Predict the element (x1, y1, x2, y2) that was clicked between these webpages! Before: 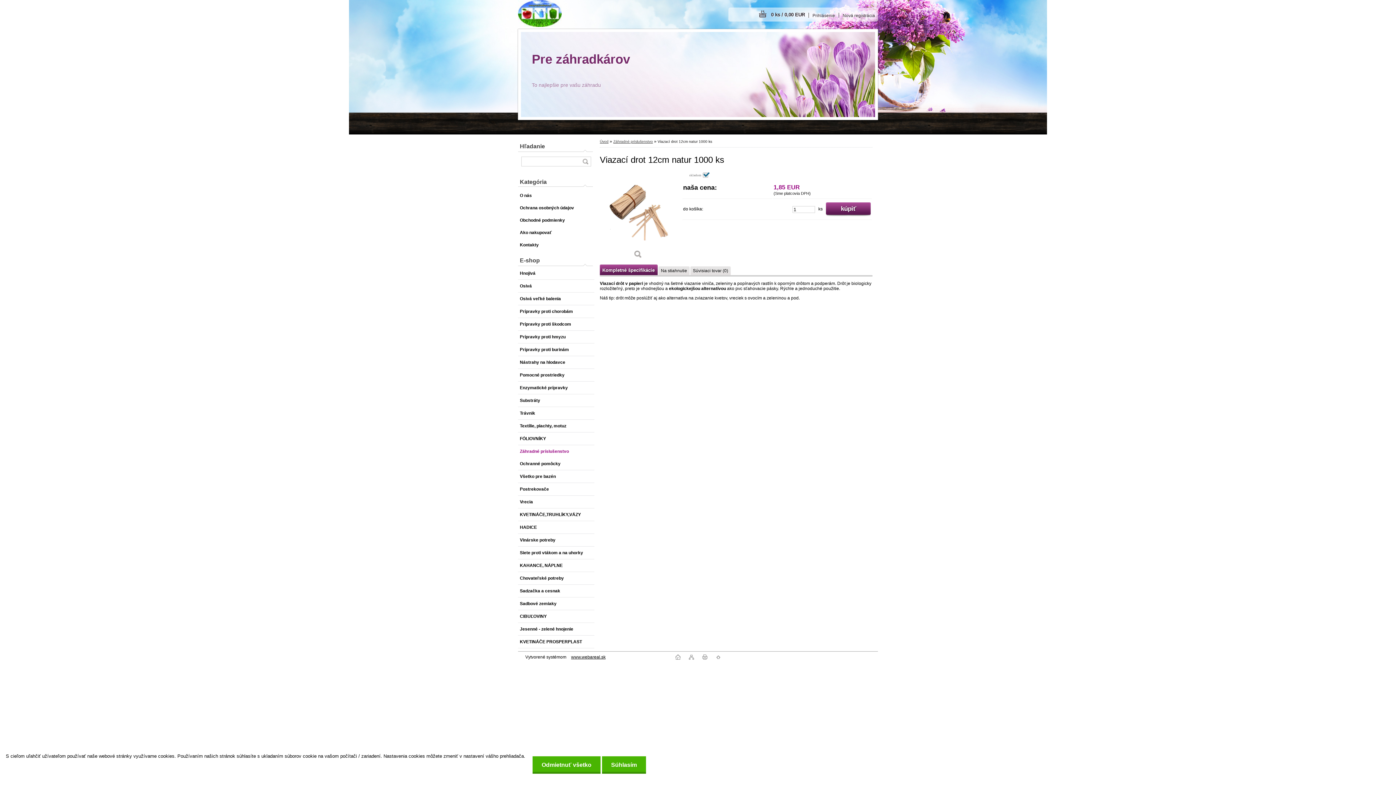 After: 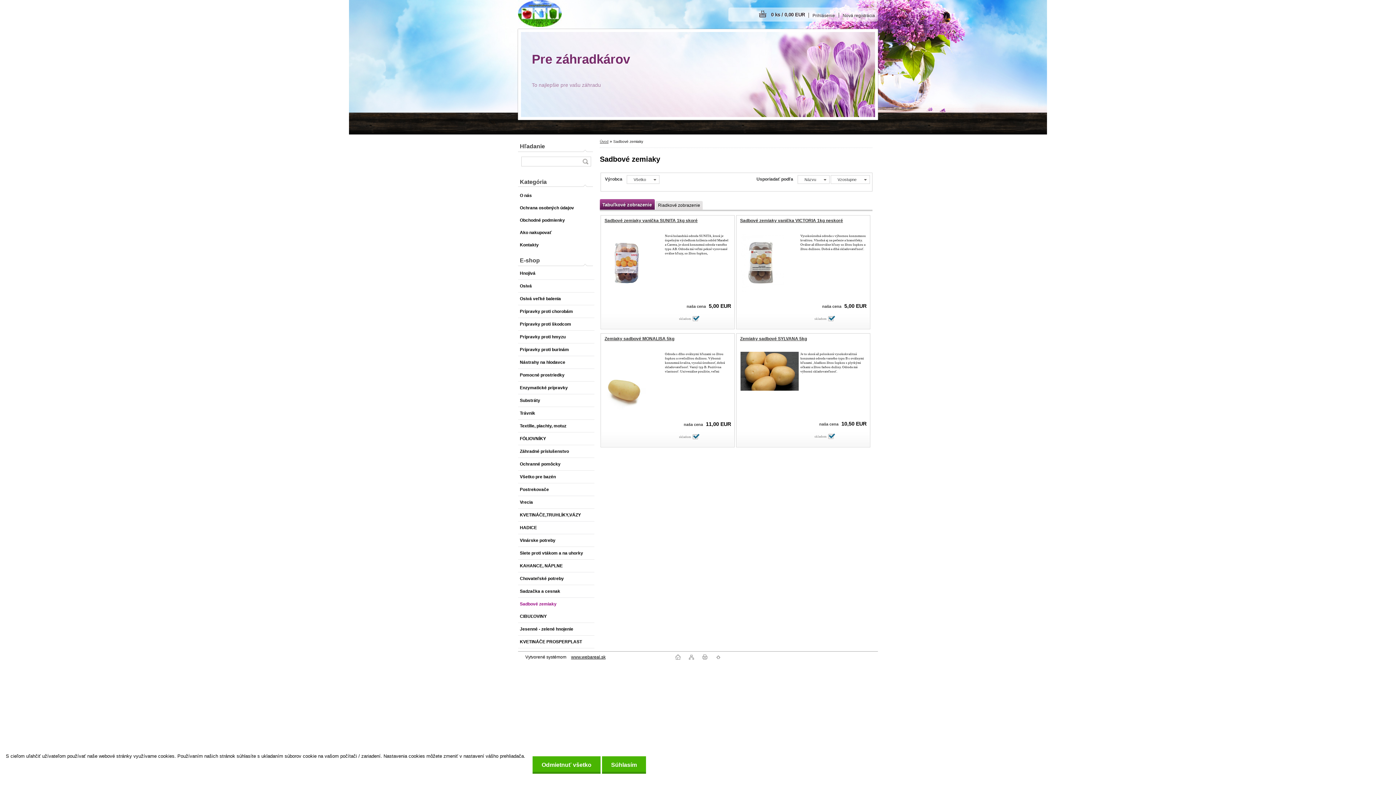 Action: label: Sadbové zemiaky bbox: (518, 597, 594, 610)